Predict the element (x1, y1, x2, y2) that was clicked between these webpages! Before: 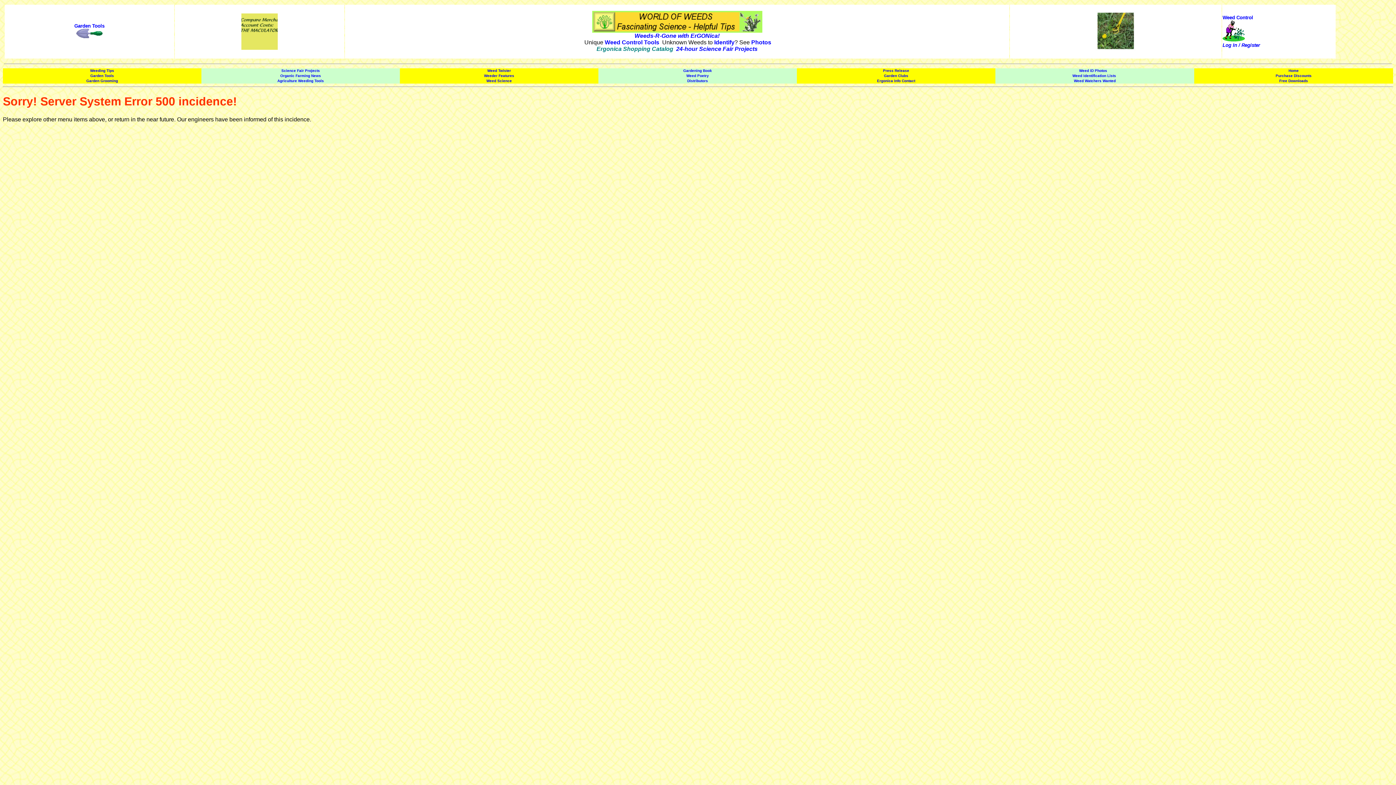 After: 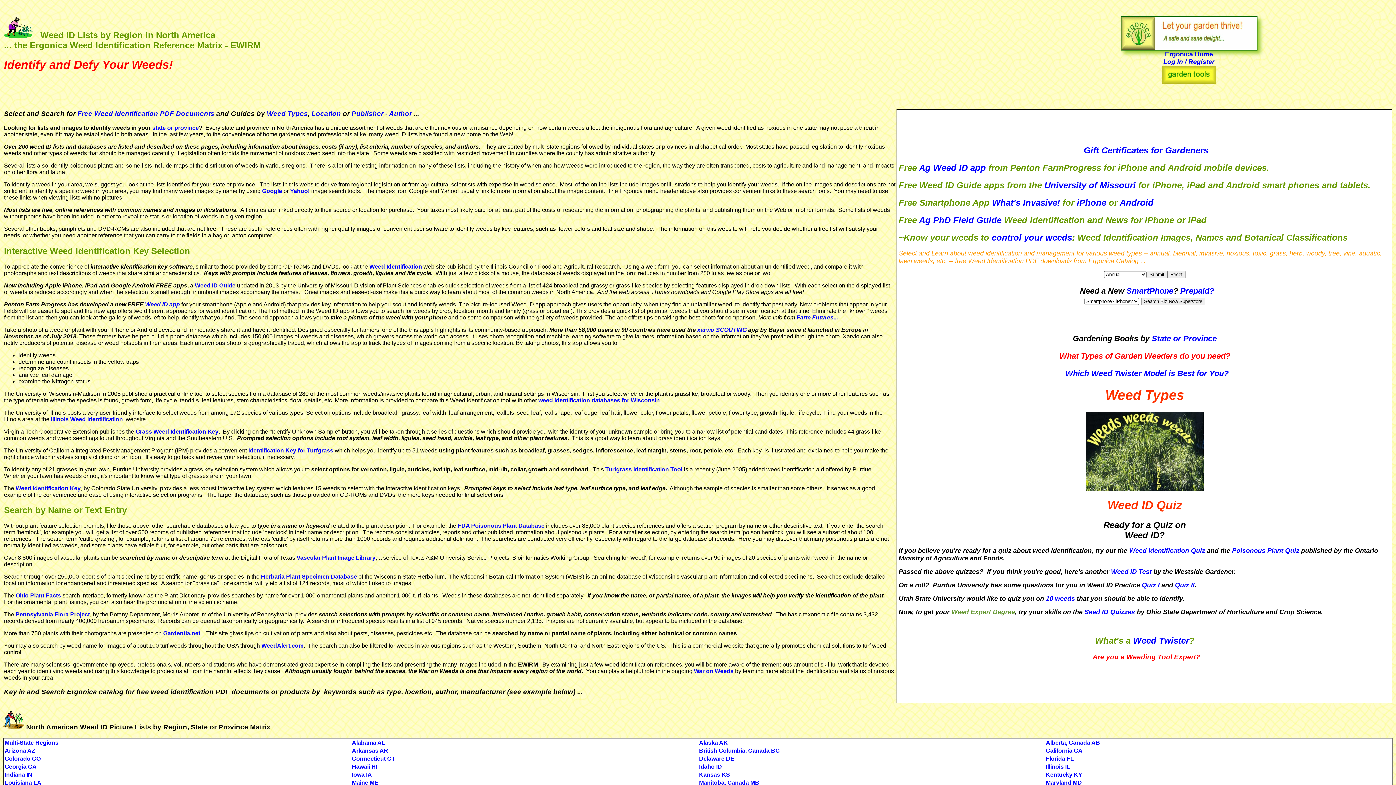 Action: label: Weed Identification Lists bbox: (1072, 73, 1116, 77)